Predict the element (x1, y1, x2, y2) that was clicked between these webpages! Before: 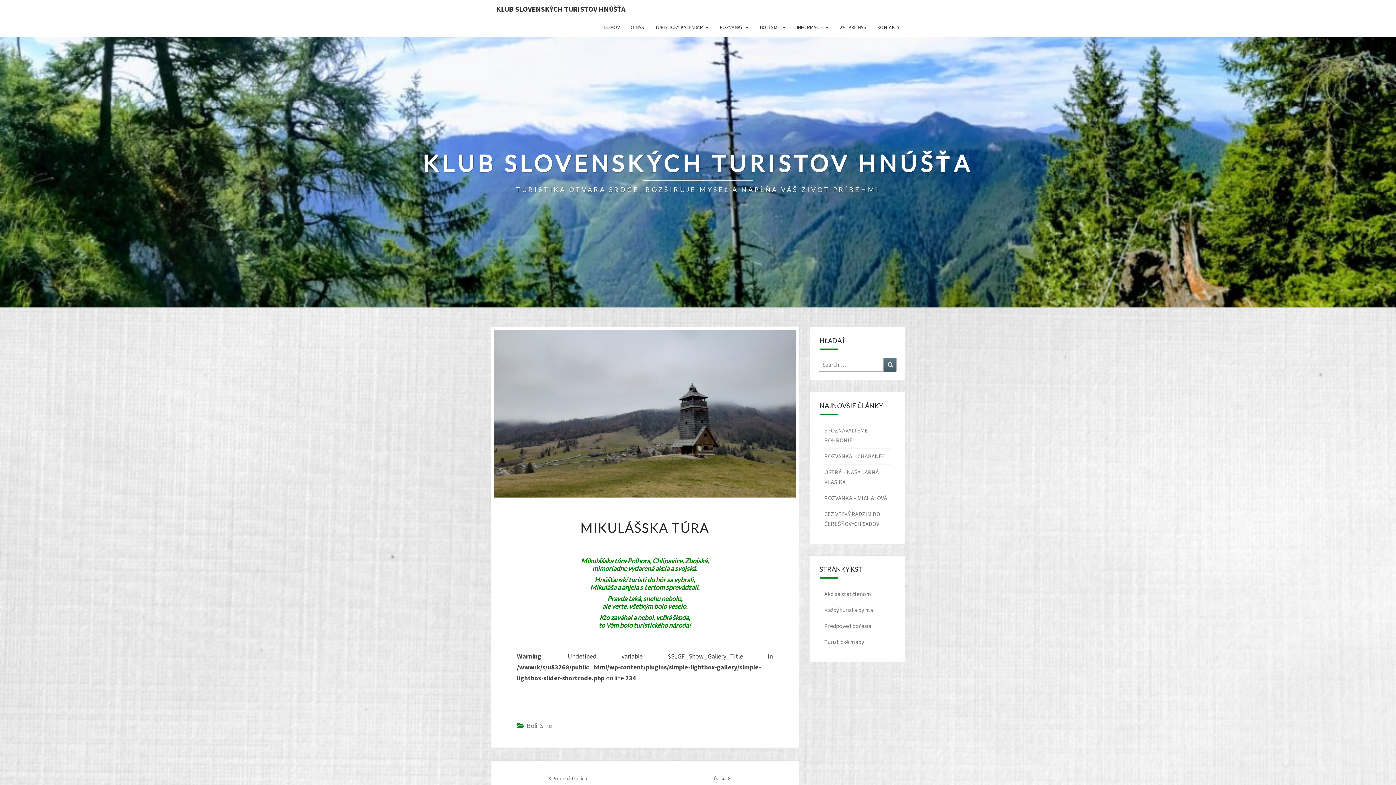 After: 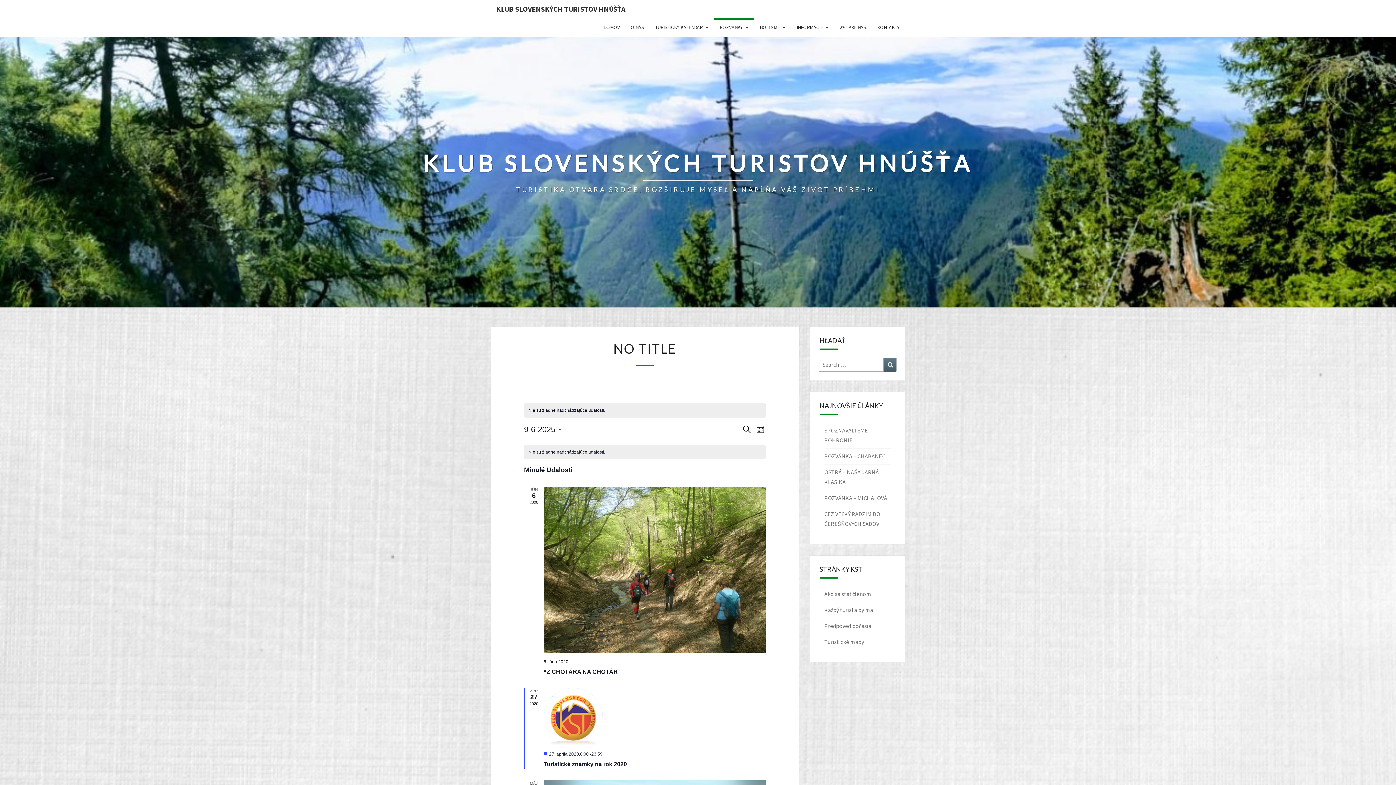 Action: label: POZVÁNKY bbox: (714, 18, 754, 36)